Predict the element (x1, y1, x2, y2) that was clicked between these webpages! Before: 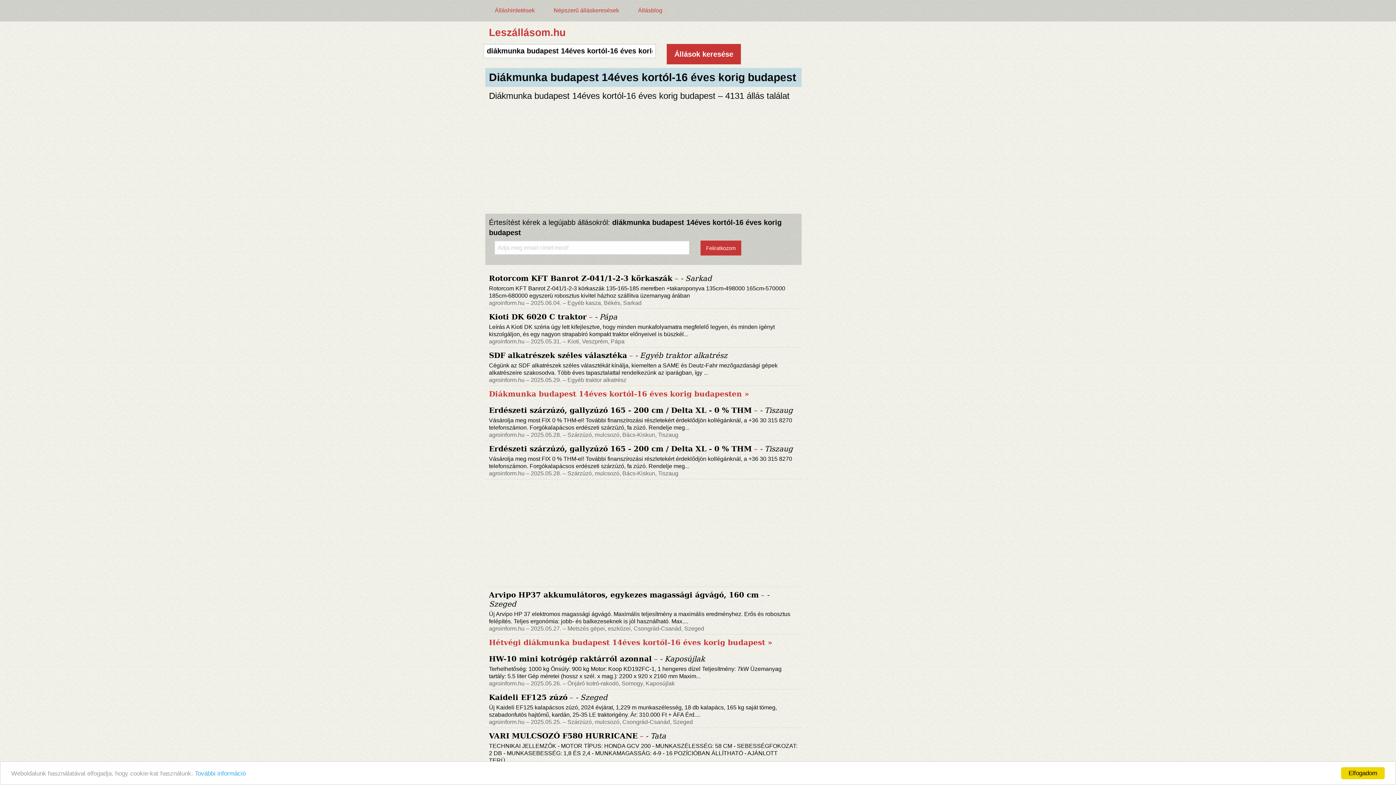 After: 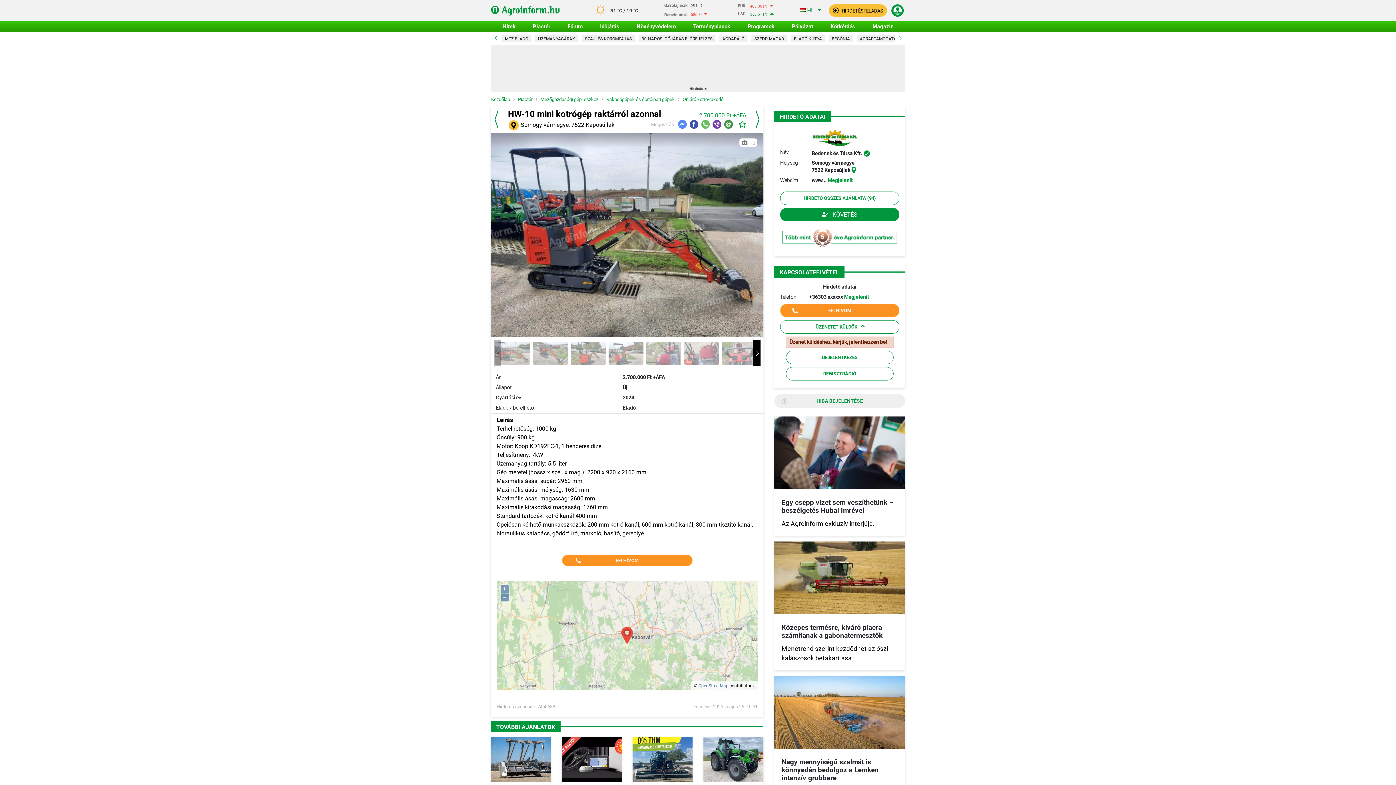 Action: label: HW-10 mini kotrógép raktárról azonnal – - Kaposújlak bbox: (489, 654, 705, 663)